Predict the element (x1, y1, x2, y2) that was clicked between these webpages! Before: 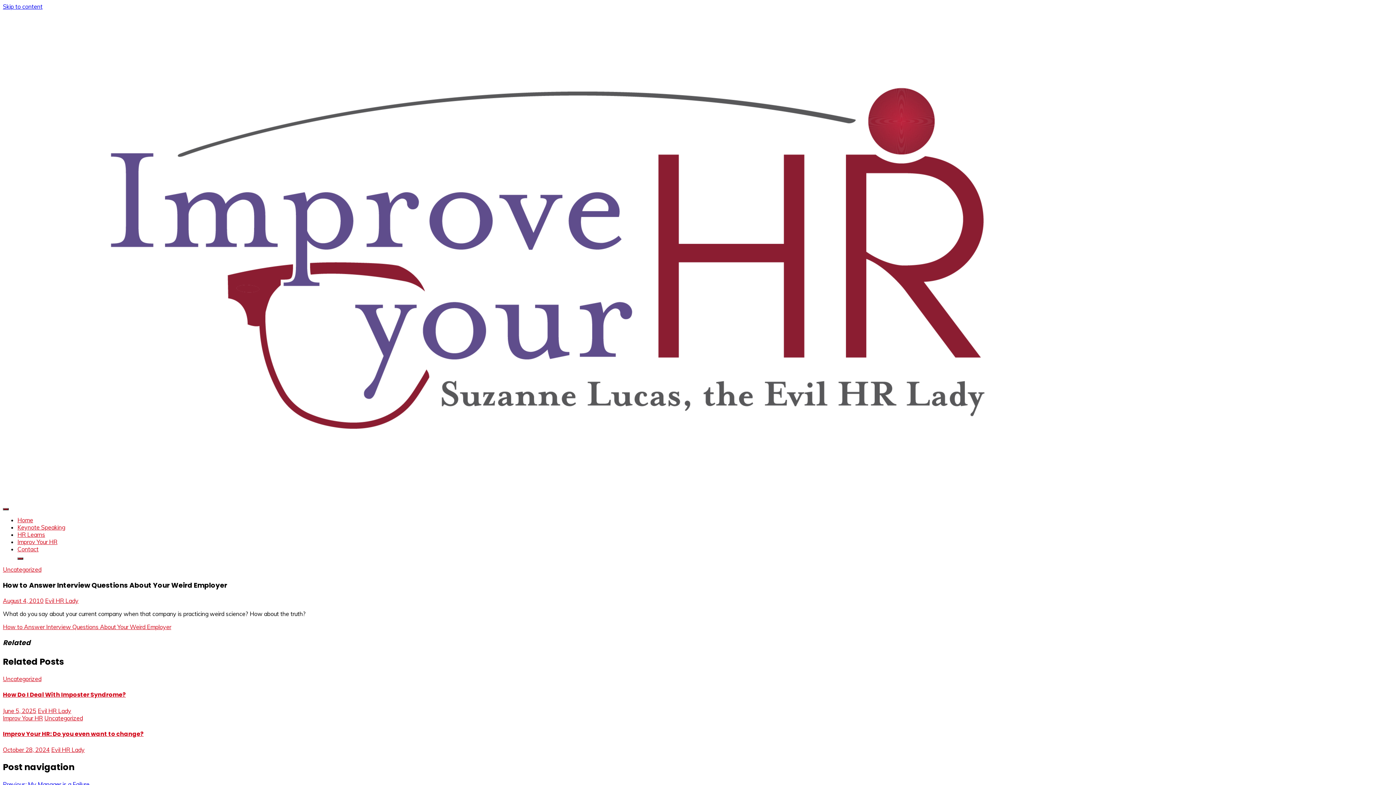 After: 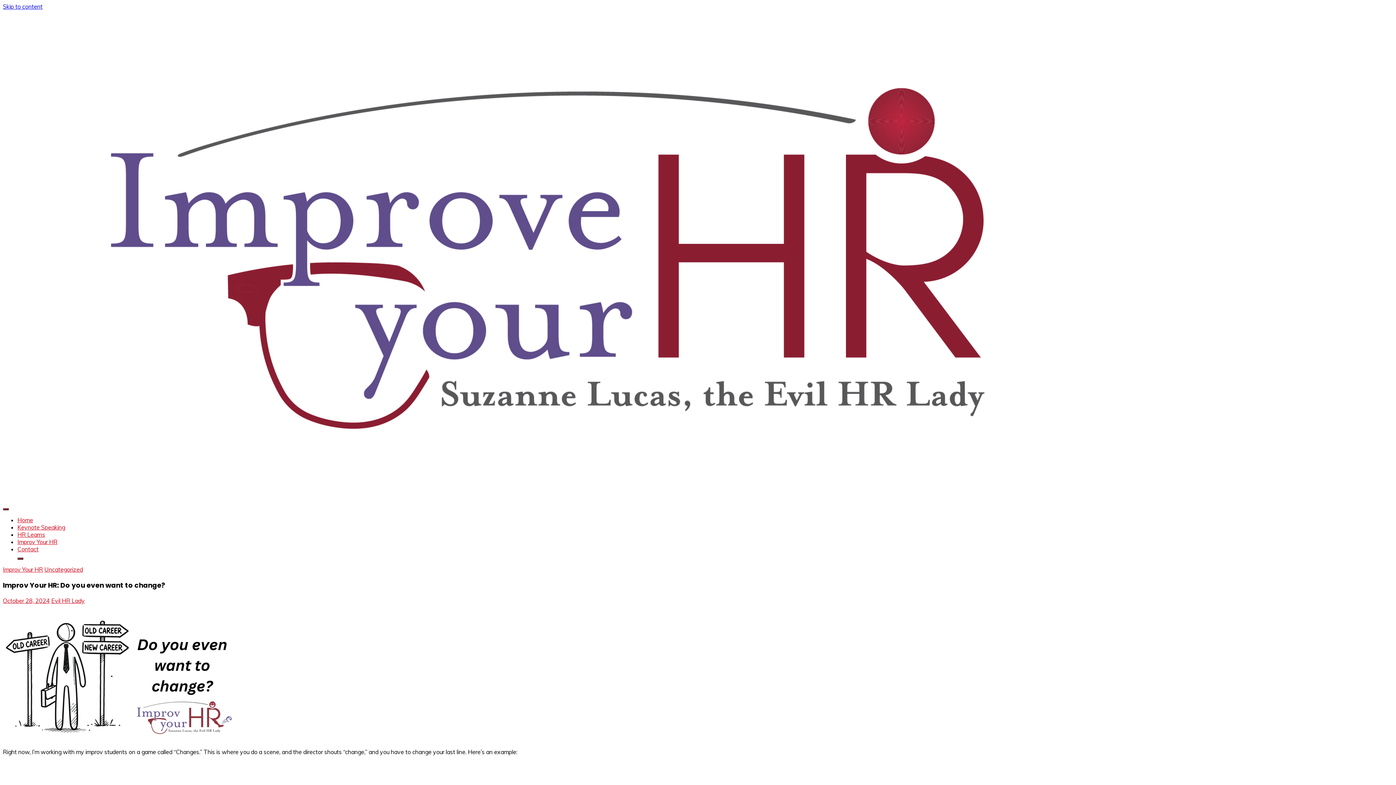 Action: bbox: (2, 730, 143, 738) label: Improv Your HR: Do you even want to change?